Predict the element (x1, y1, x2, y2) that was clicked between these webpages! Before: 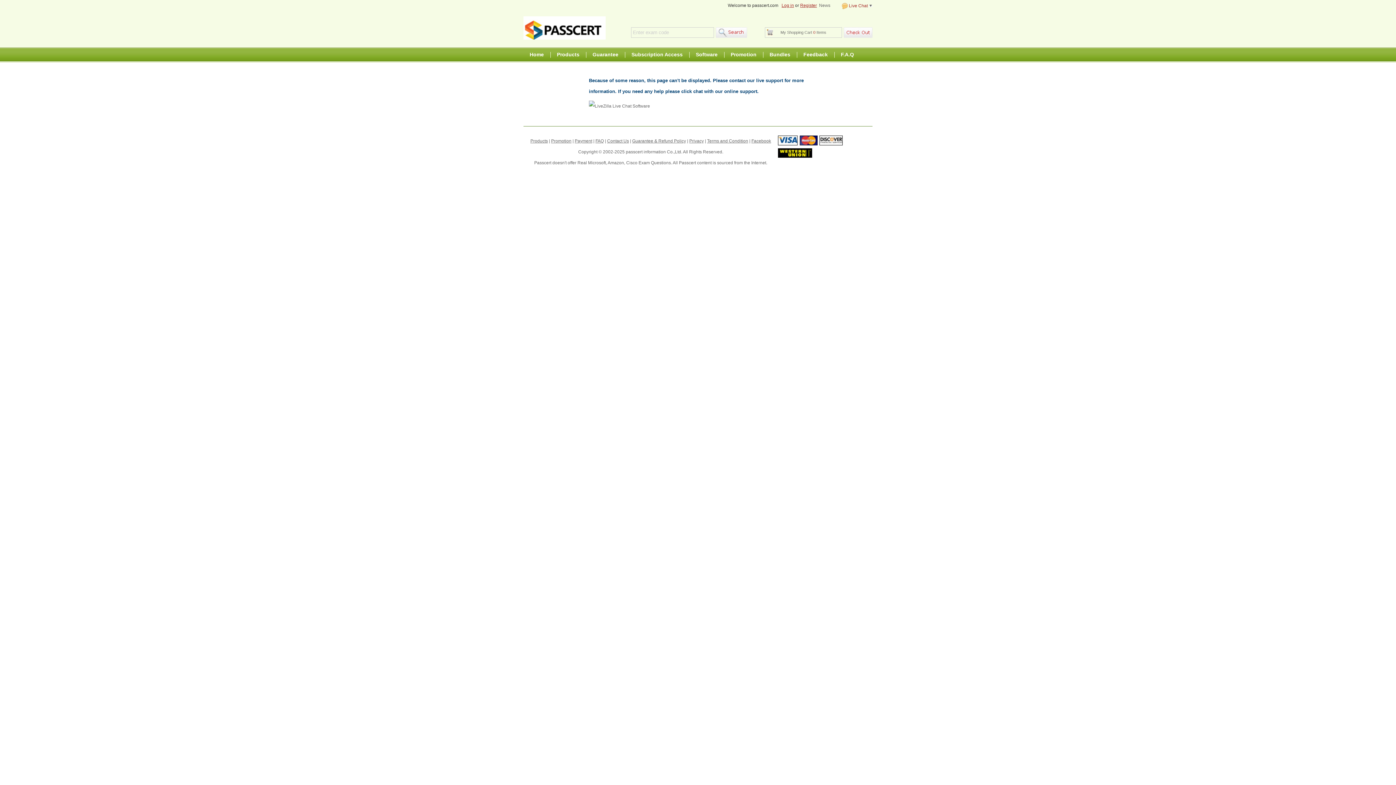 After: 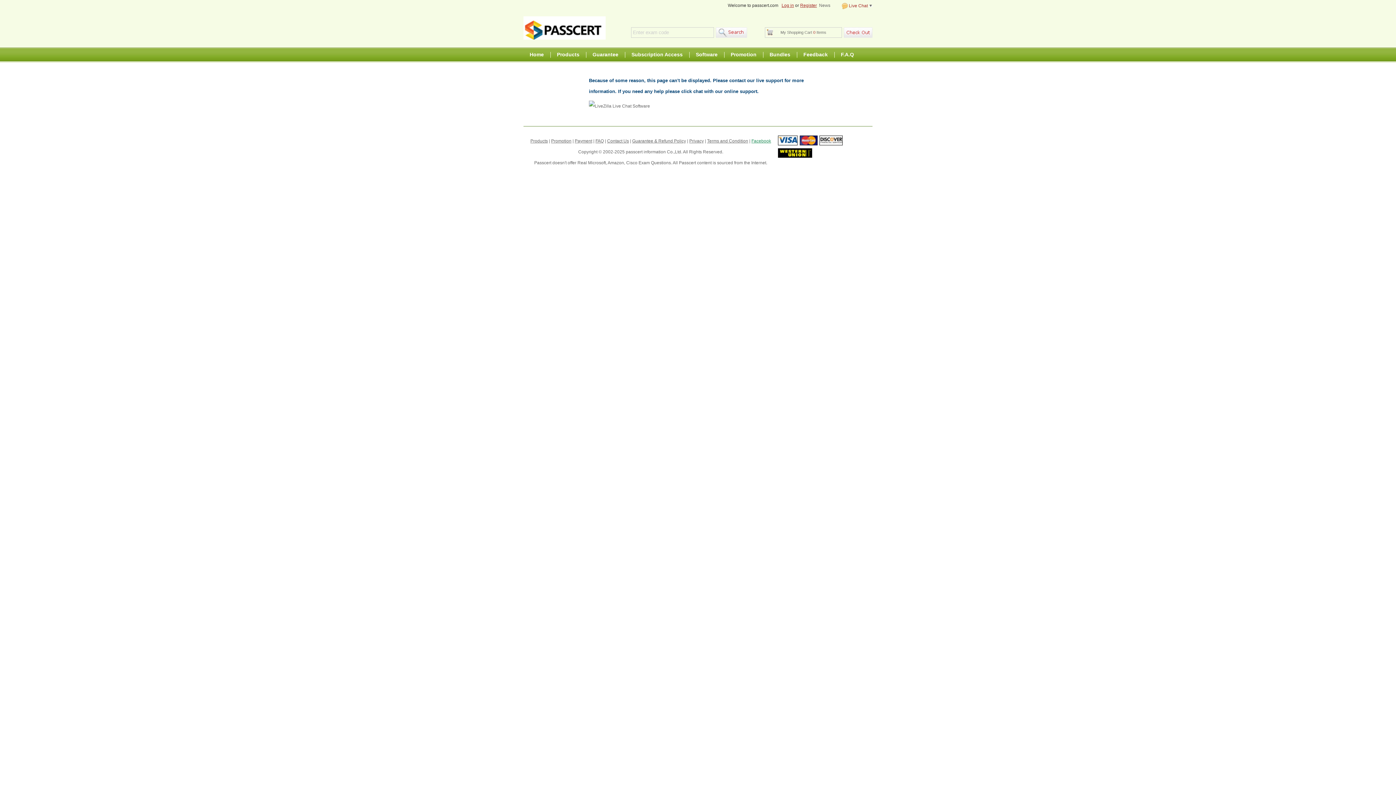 Action: label: Facebook bbox: (751, 138, 771, 143)